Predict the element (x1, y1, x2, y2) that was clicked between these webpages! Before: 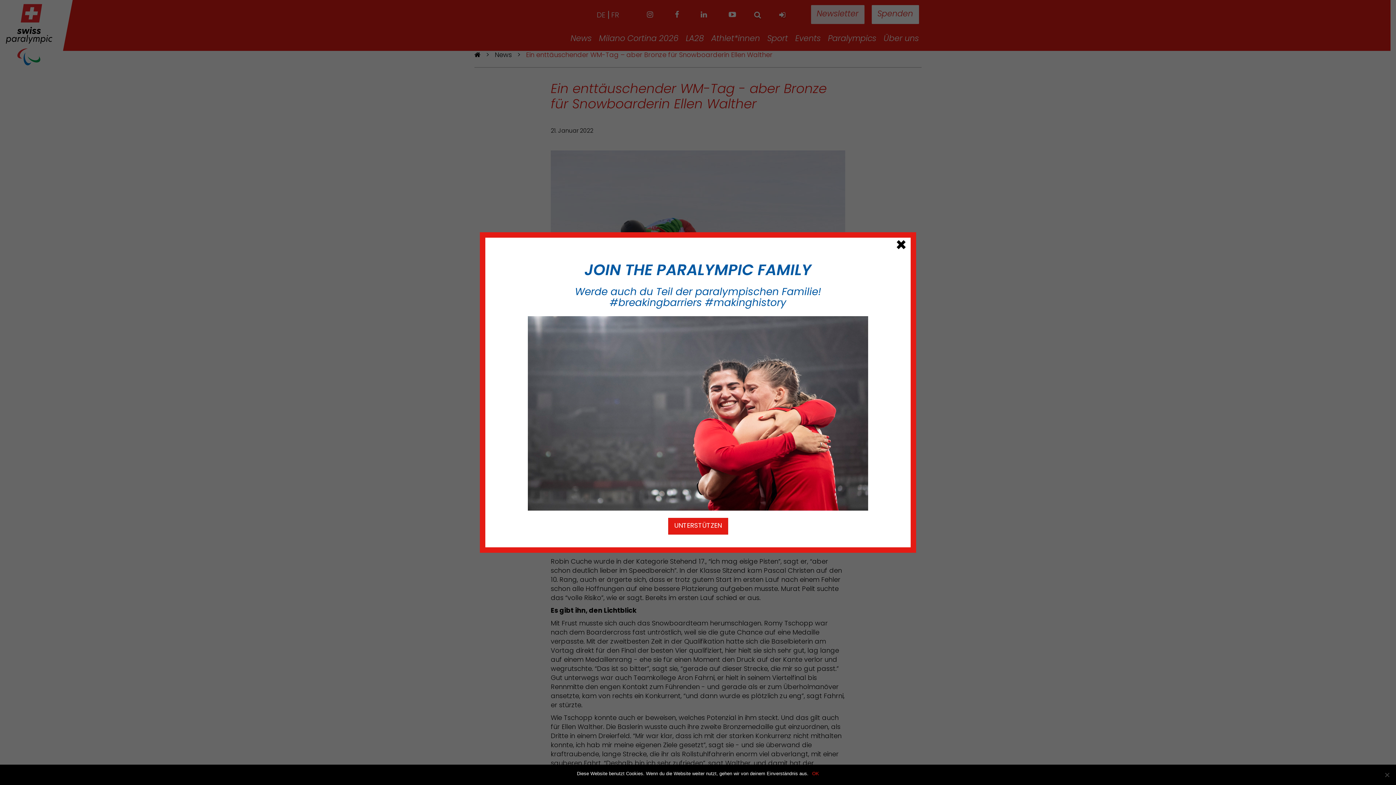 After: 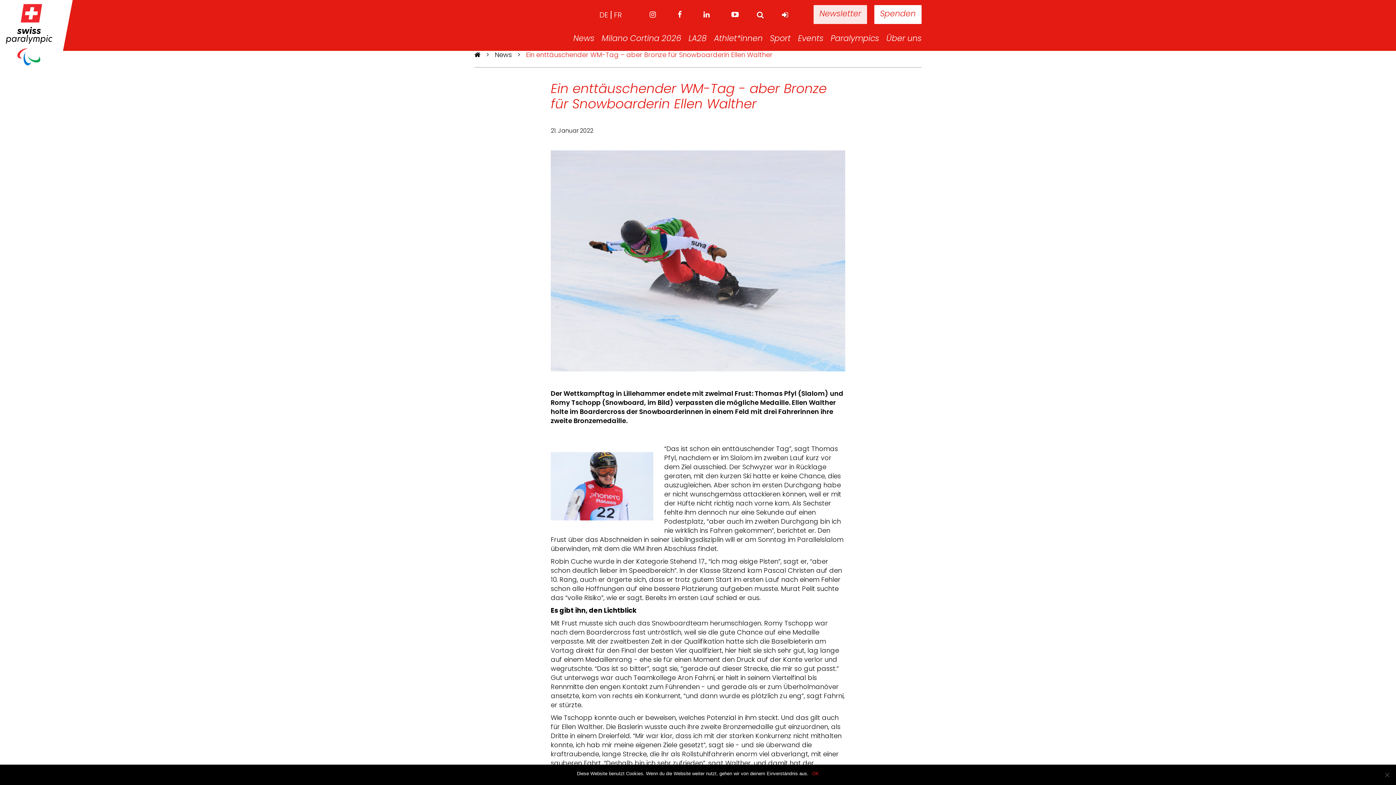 Action: label: Close bbox: (895, 237, 907, 256)